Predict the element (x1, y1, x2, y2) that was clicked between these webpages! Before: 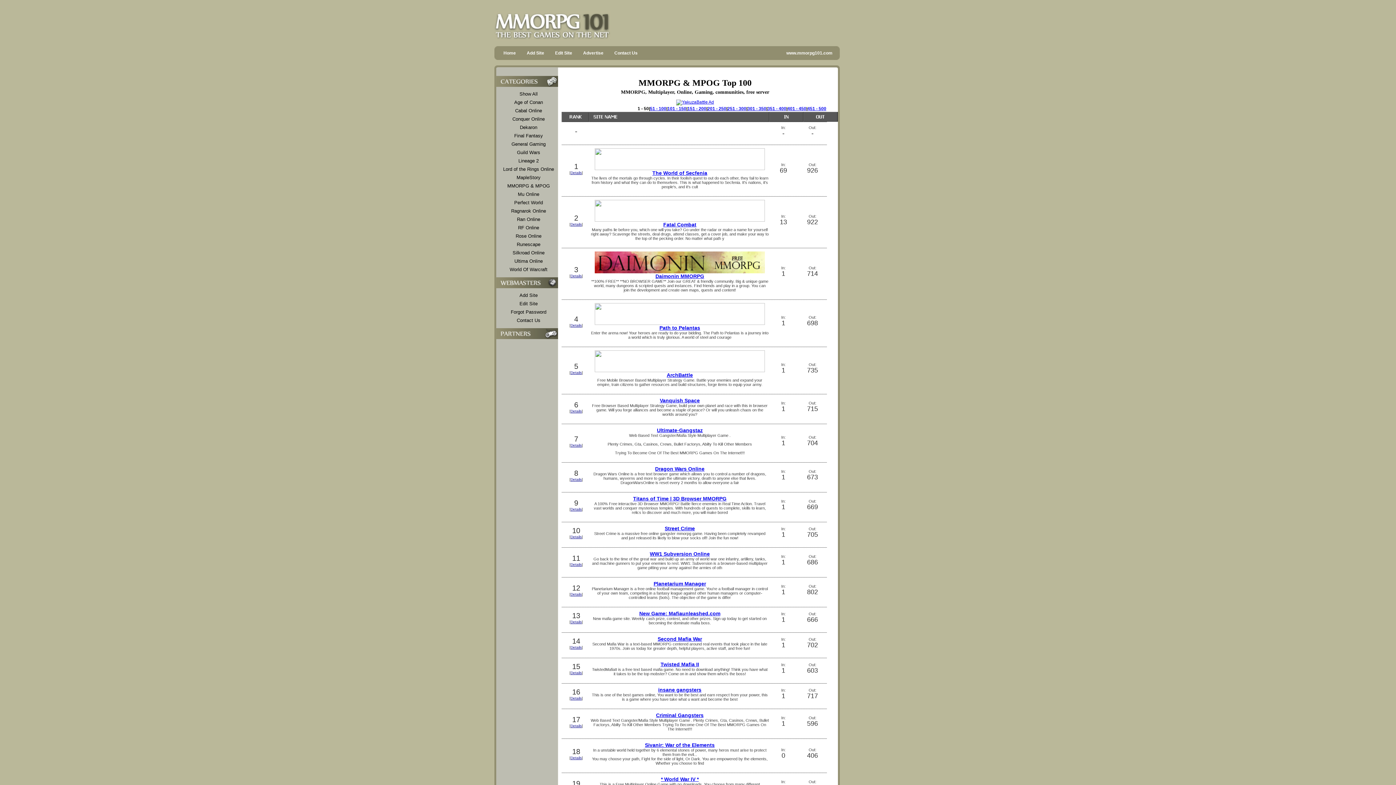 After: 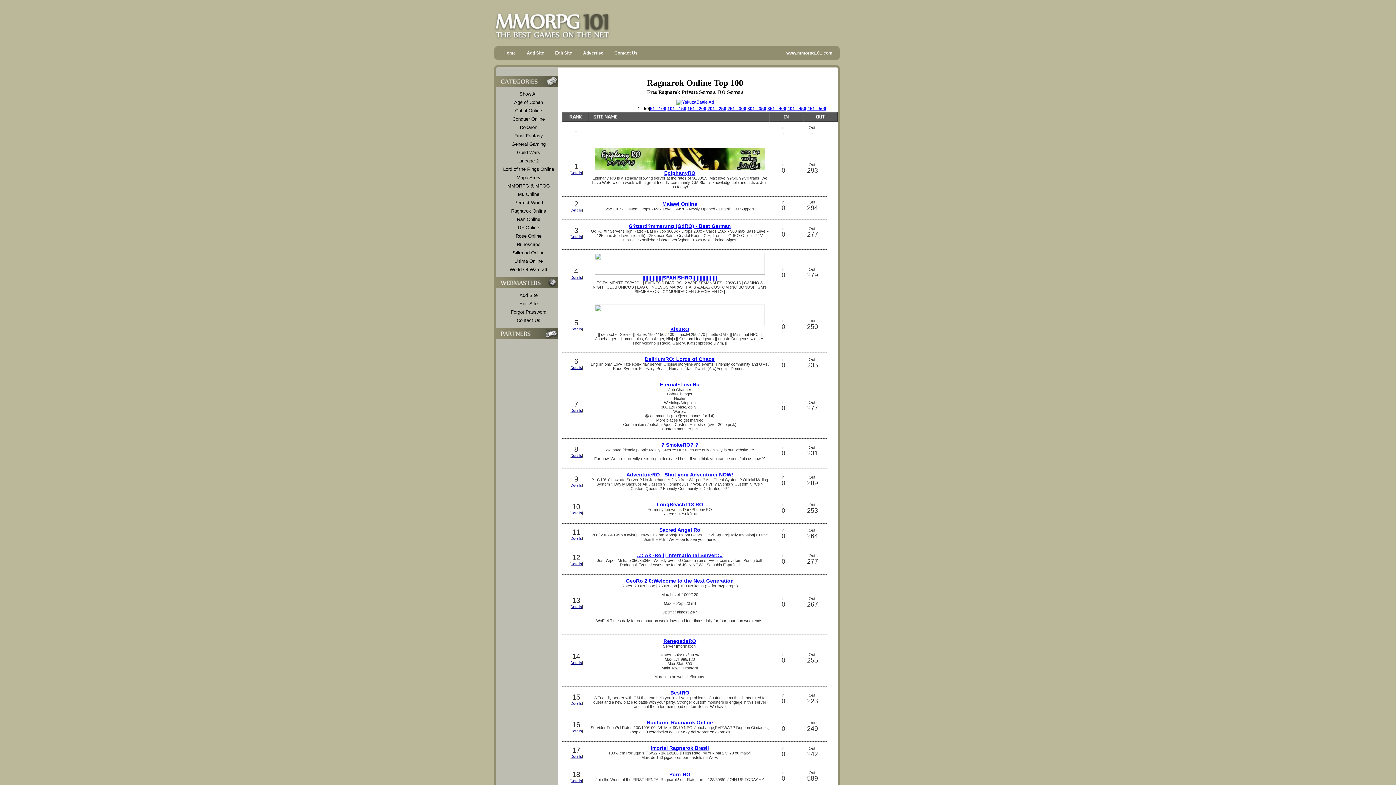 Action: label: Ragnarok Online bbox: (499, 206, 558, 215)